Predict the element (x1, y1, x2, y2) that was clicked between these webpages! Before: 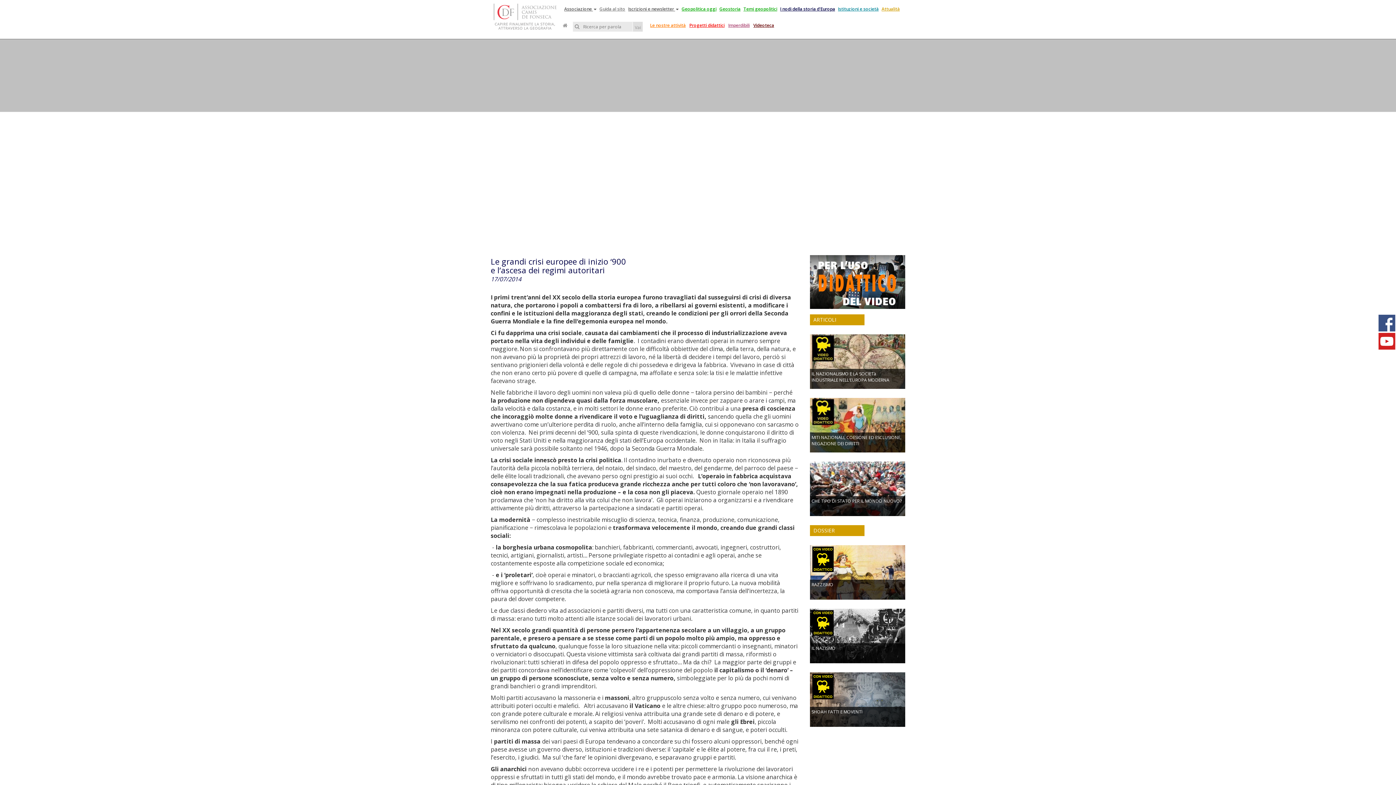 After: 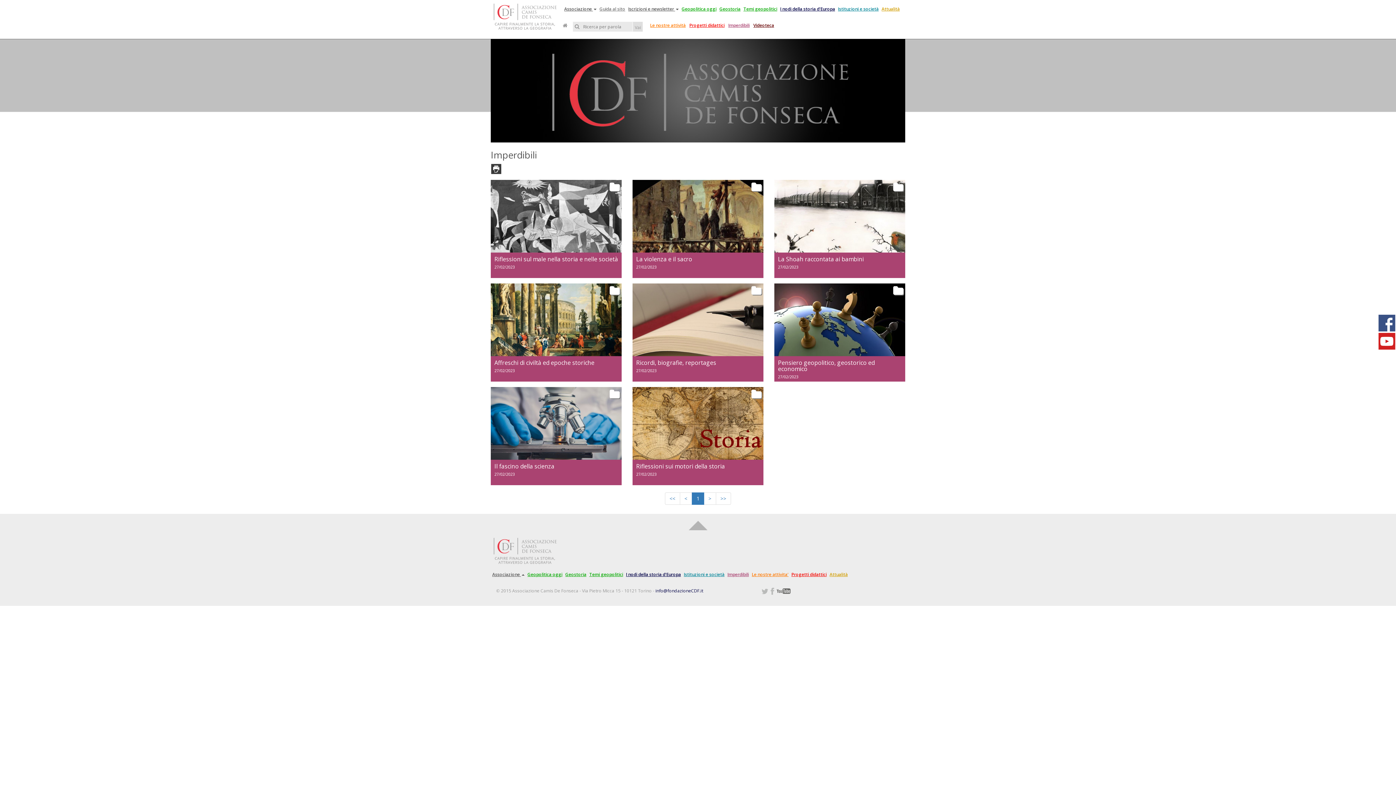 Action: bbox: (728, 21, 749, 29) label: Imperdibili